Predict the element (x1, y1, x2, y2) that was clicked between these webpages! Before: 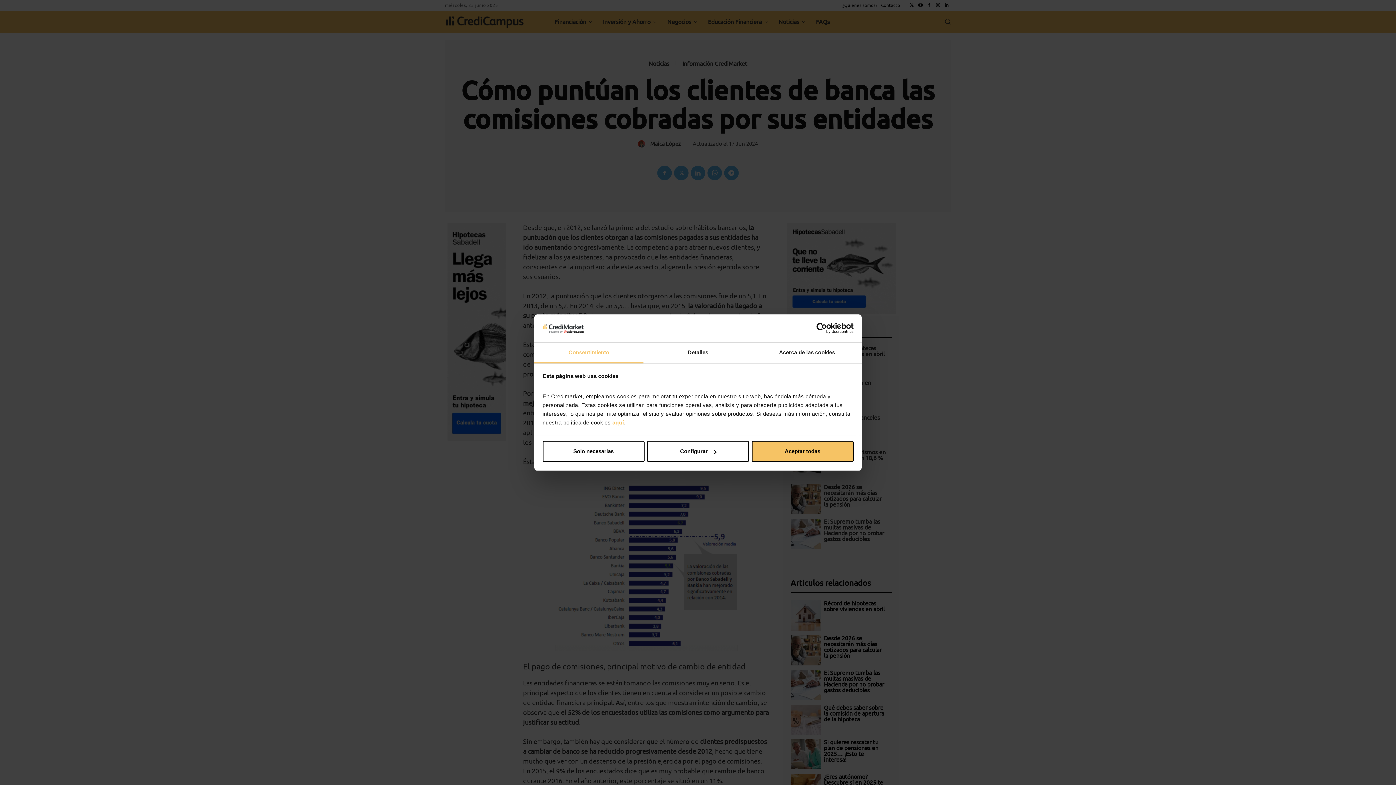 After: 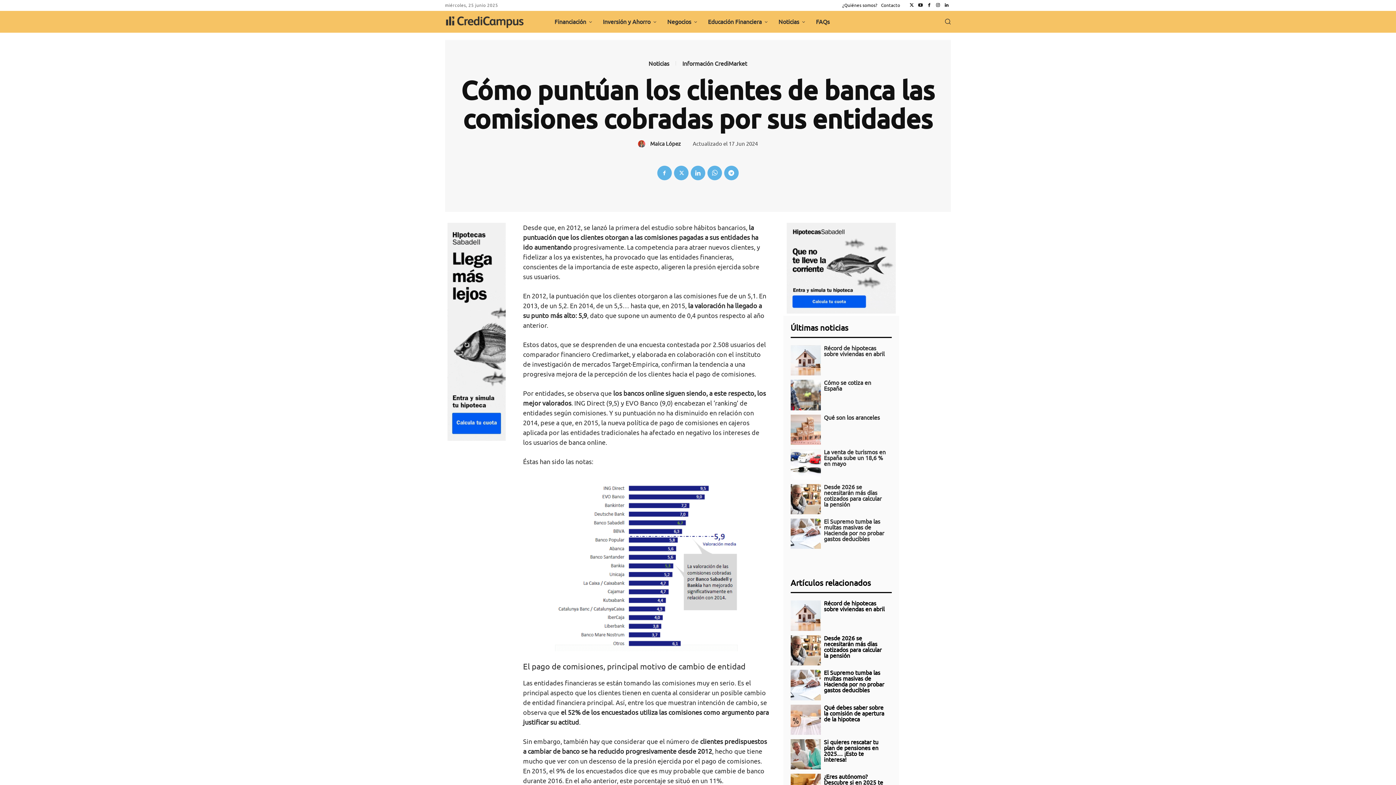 Action: bbox: (542, 441, 644, 462) label: Solo necesarias